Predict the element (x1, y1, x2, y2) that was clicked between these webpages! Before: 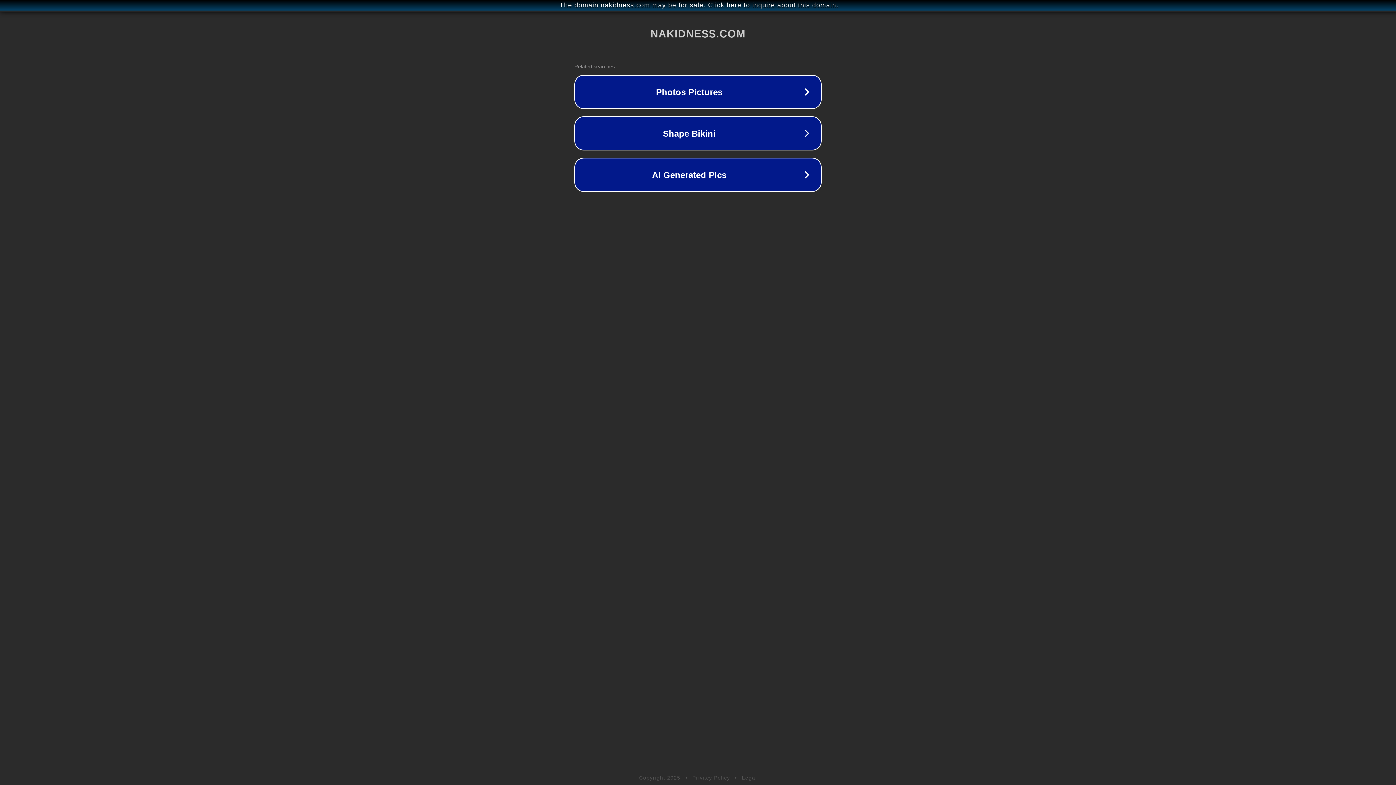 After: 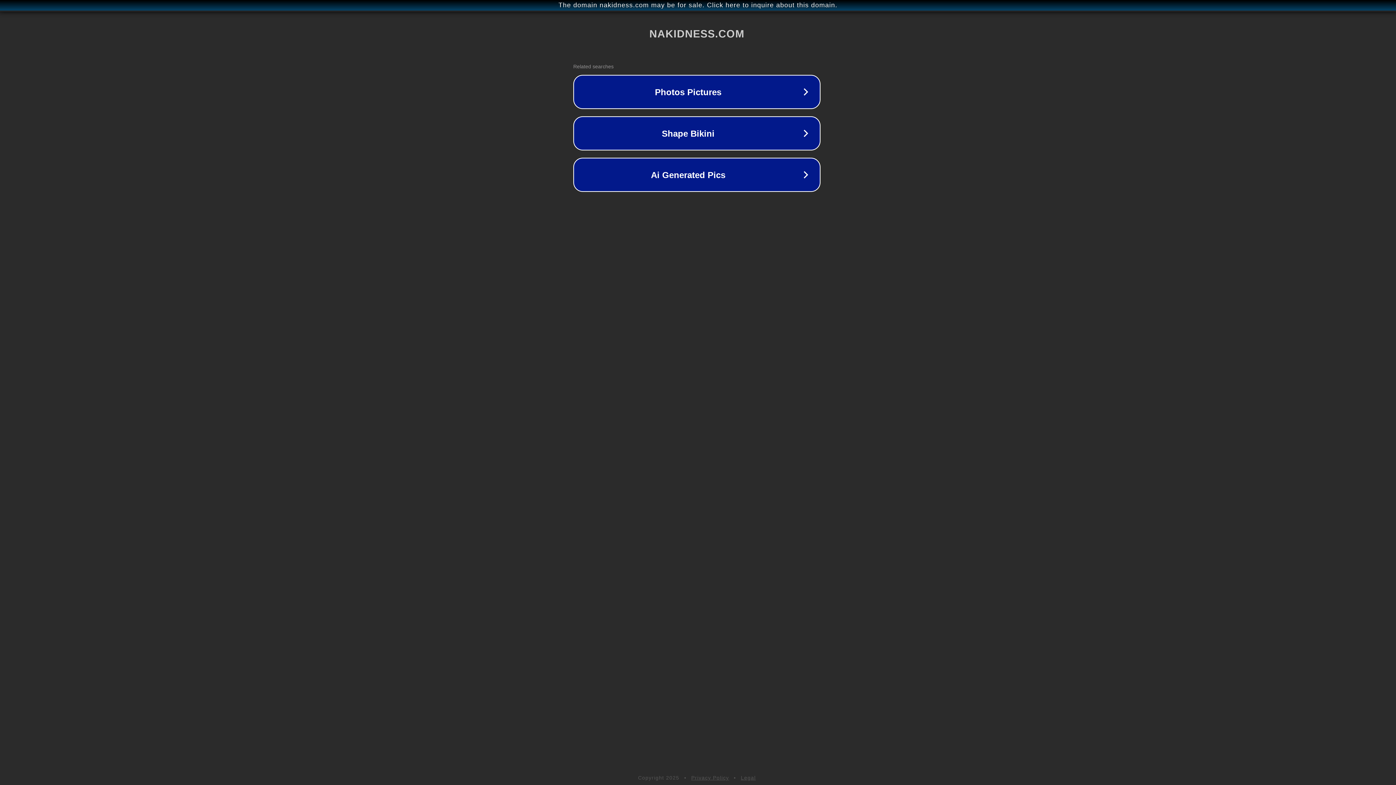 Action: bbox: (1, 1, 1397, 9) label: The domain nakidness.com may be for sale. Click here to inquire about this domain.